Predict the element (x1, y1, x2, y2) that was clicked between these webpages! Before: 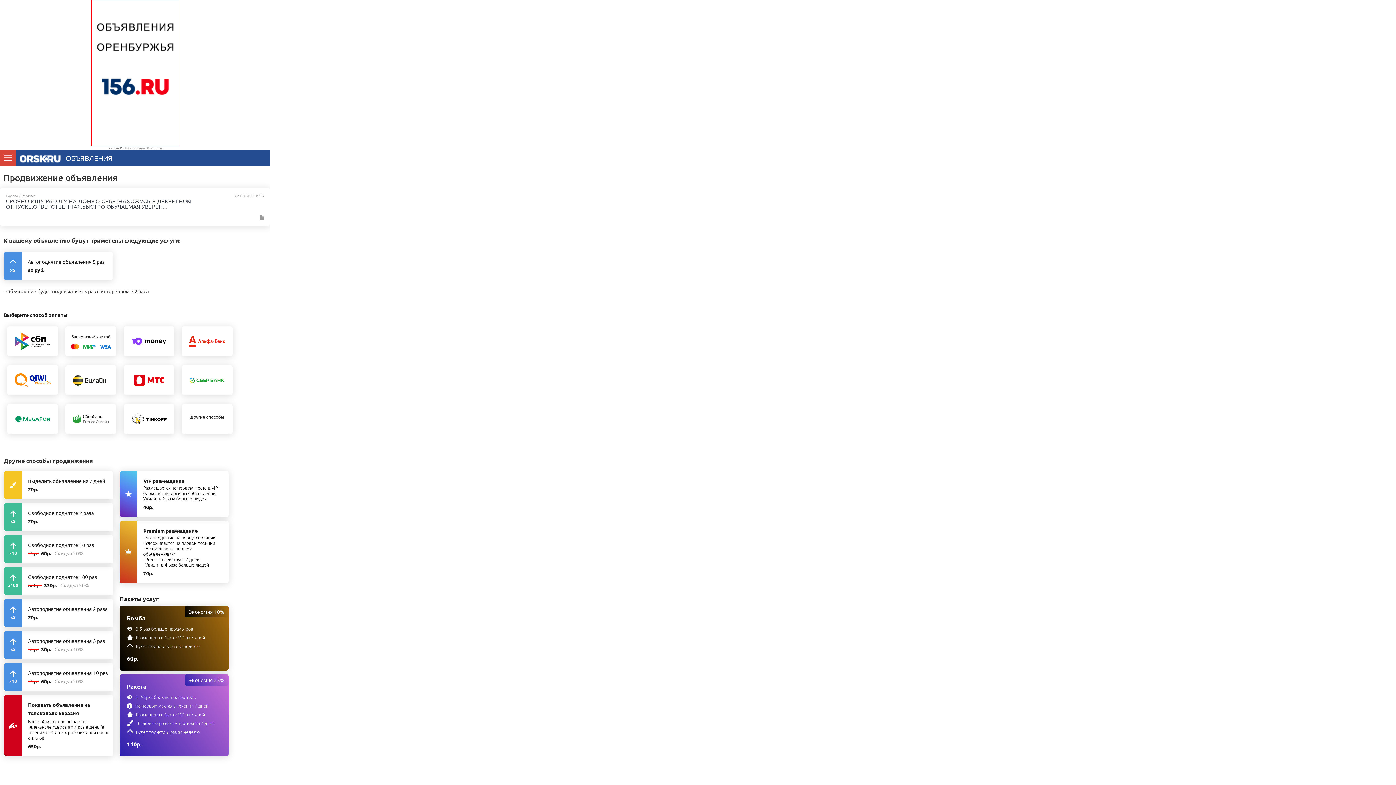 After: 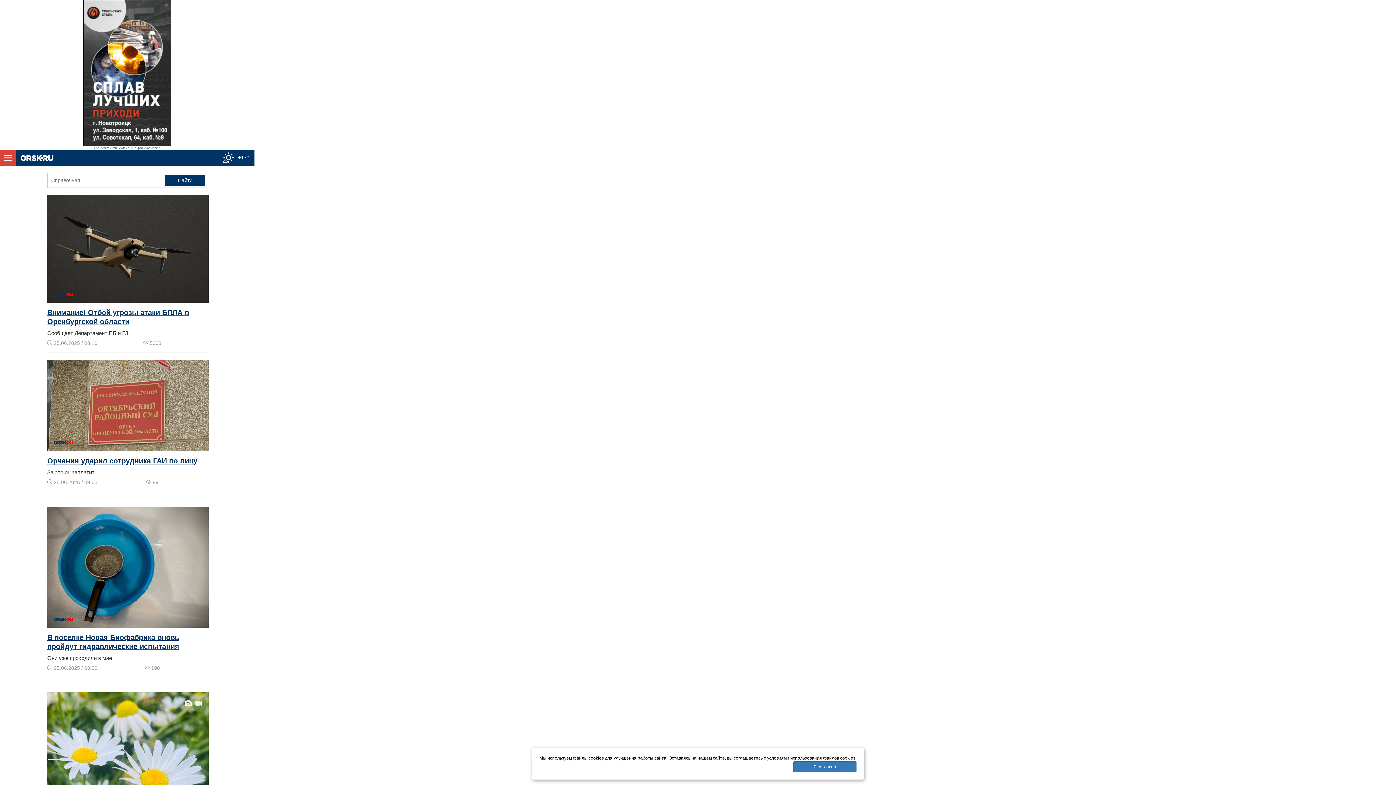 Action: bbox: (19, 154, 64, 162)